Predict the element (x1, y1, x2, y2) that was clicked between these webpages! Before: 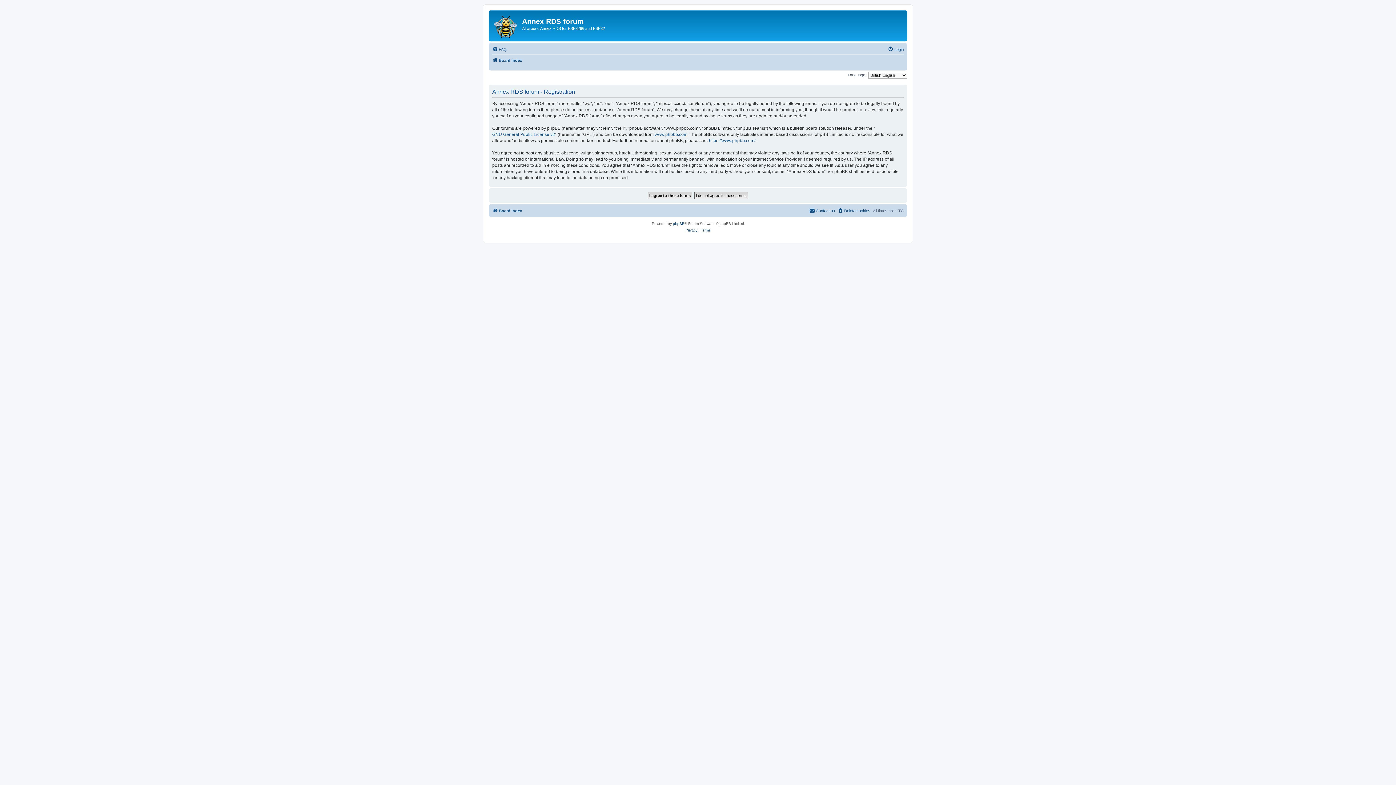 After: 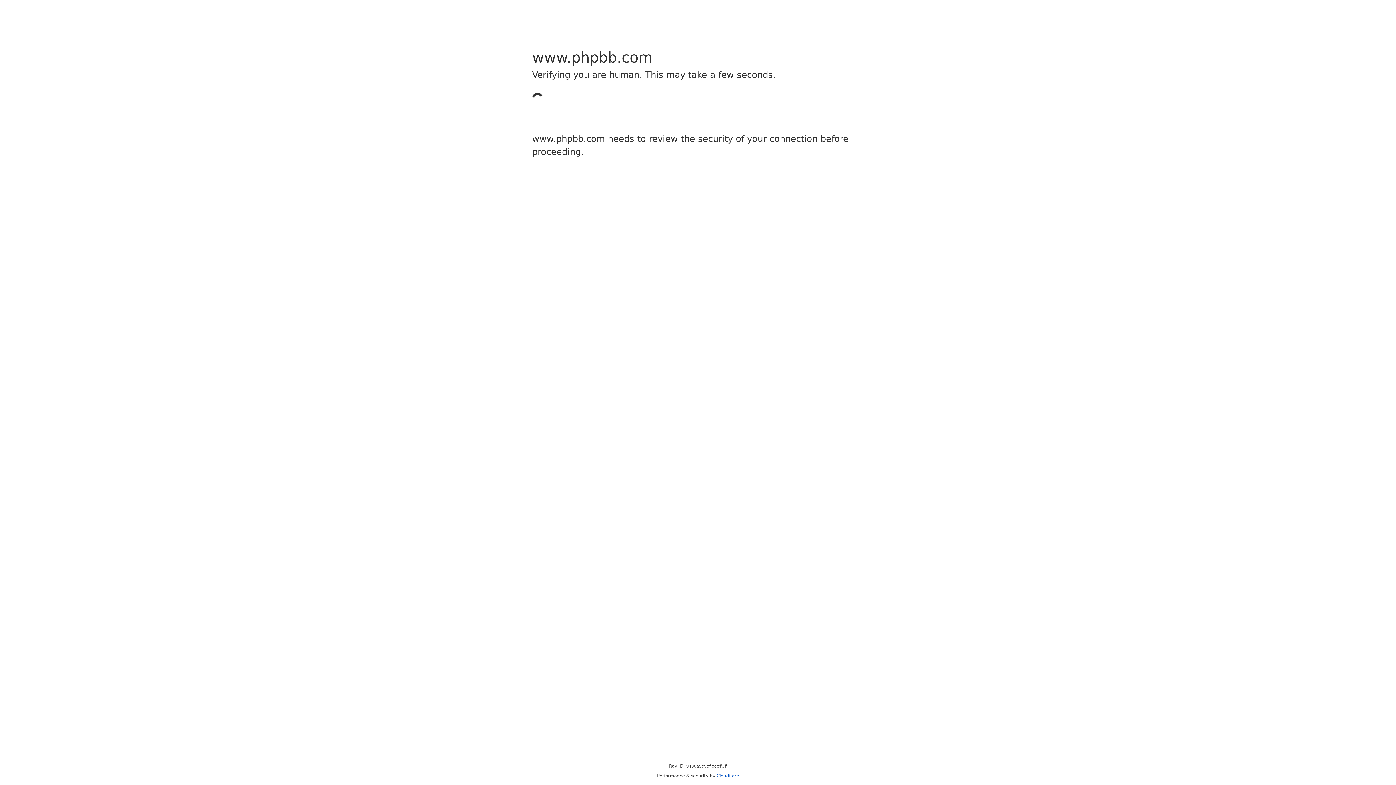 Action: bbox: (709, 137, 755, 143) label: https://www.phpbb.com/